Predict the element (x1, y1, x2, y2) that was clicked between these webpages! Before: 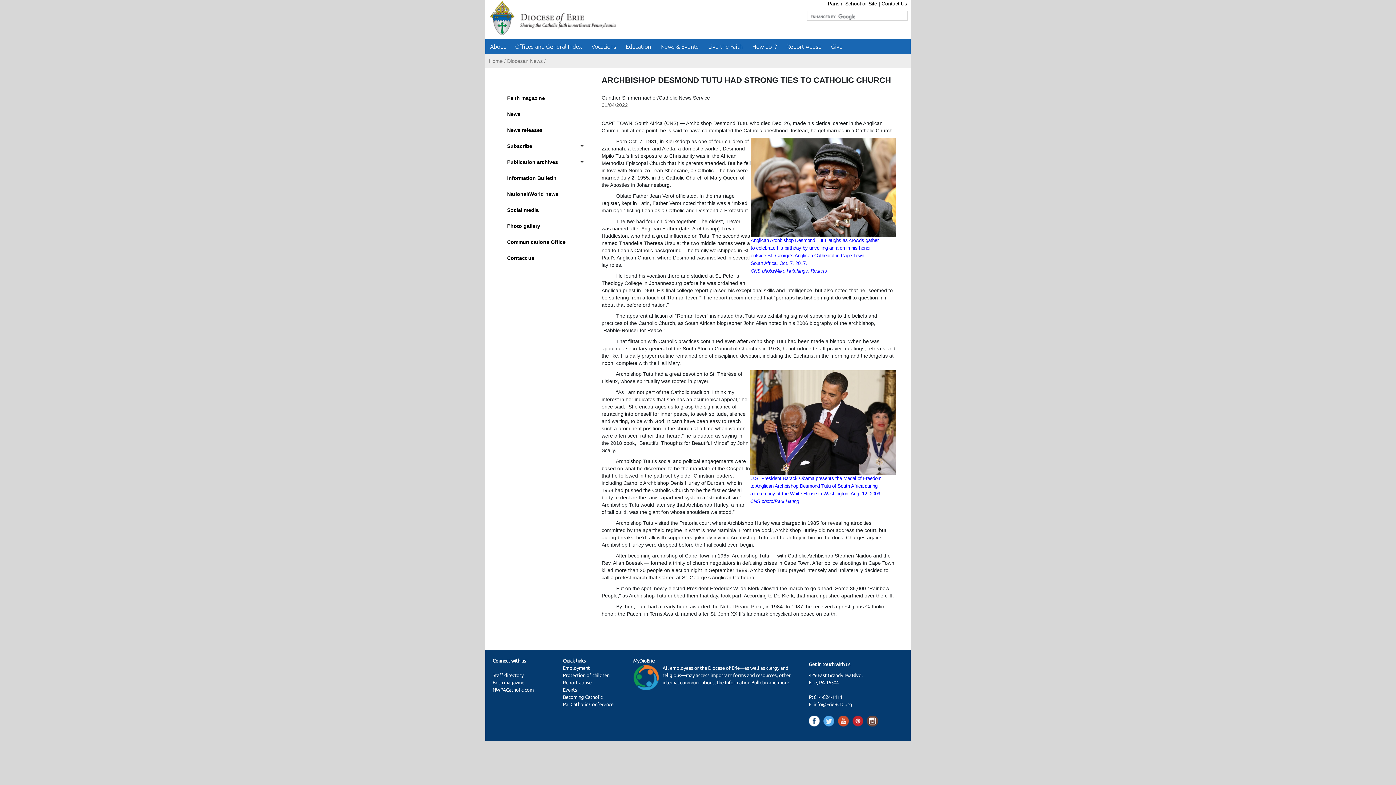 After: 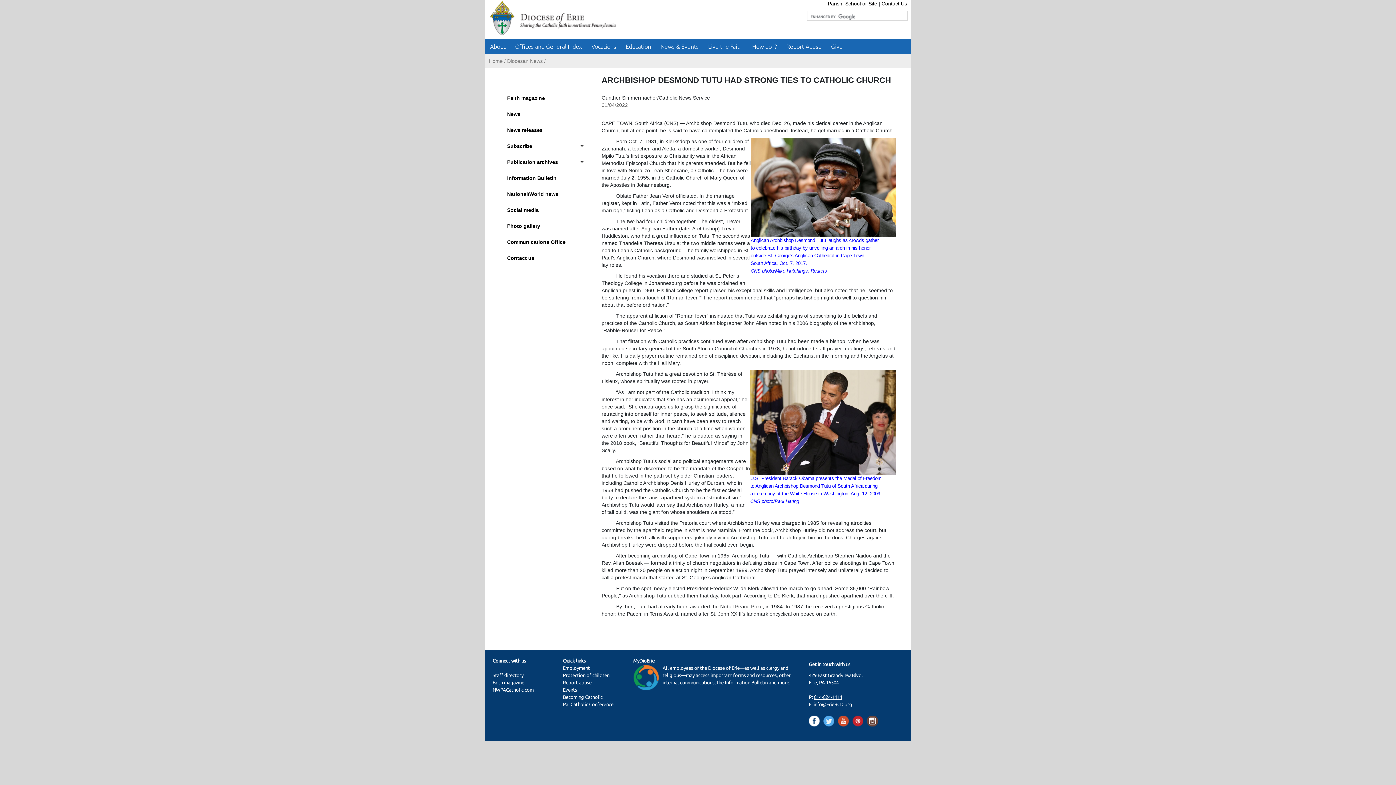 Action: bbox: (814, 694, 842, 700) label: 814-824-1111